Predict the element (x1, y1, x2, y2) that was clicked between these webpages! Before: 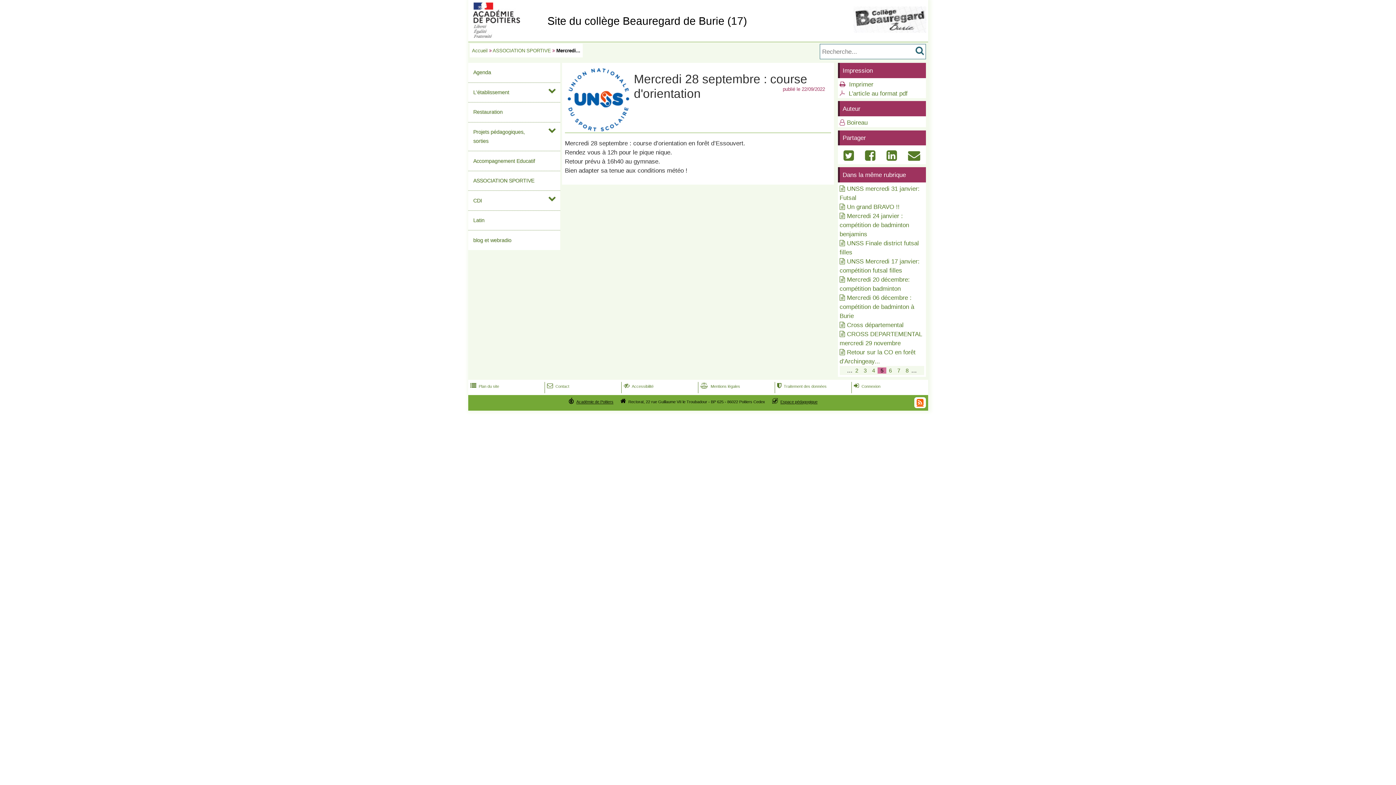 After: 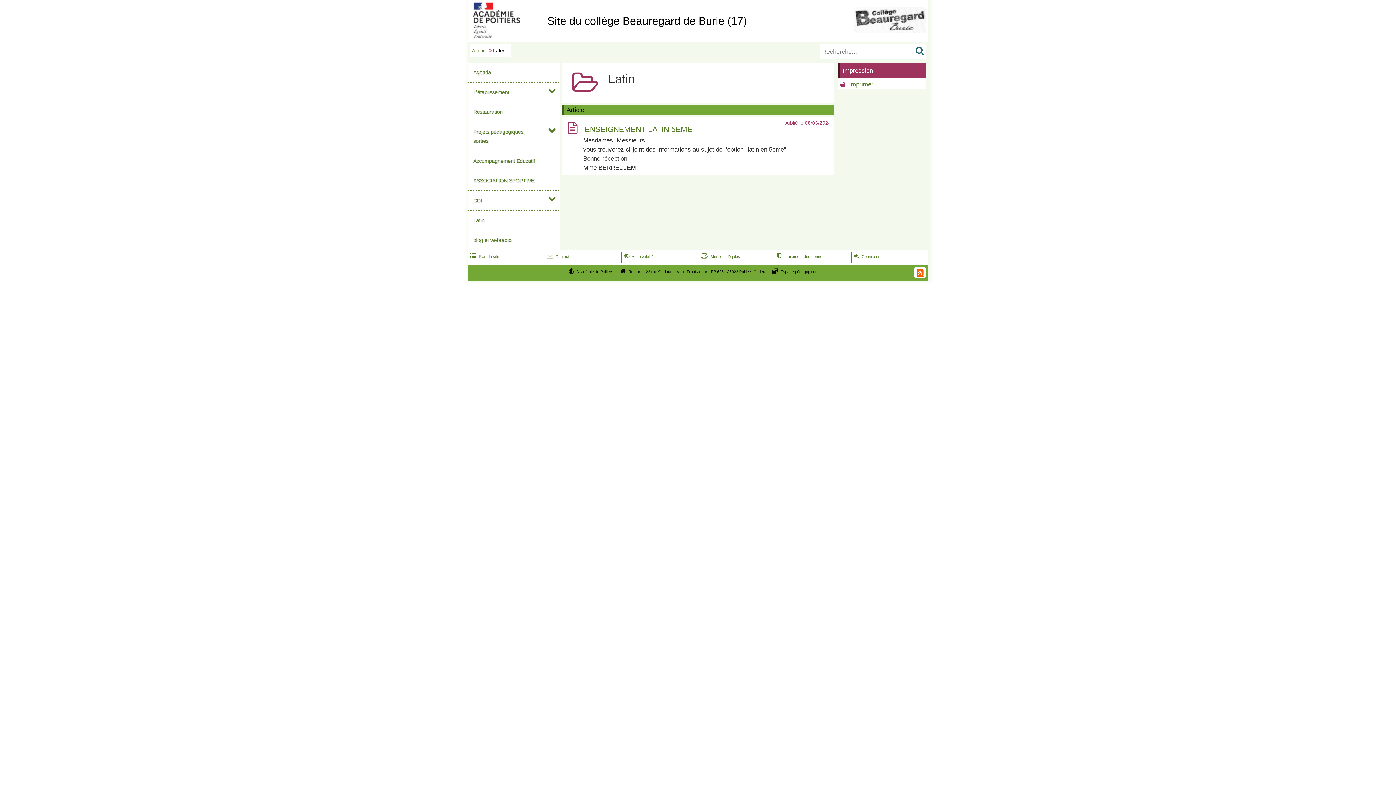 Action: label: Latin bbox: (468, 210, 560, 230)